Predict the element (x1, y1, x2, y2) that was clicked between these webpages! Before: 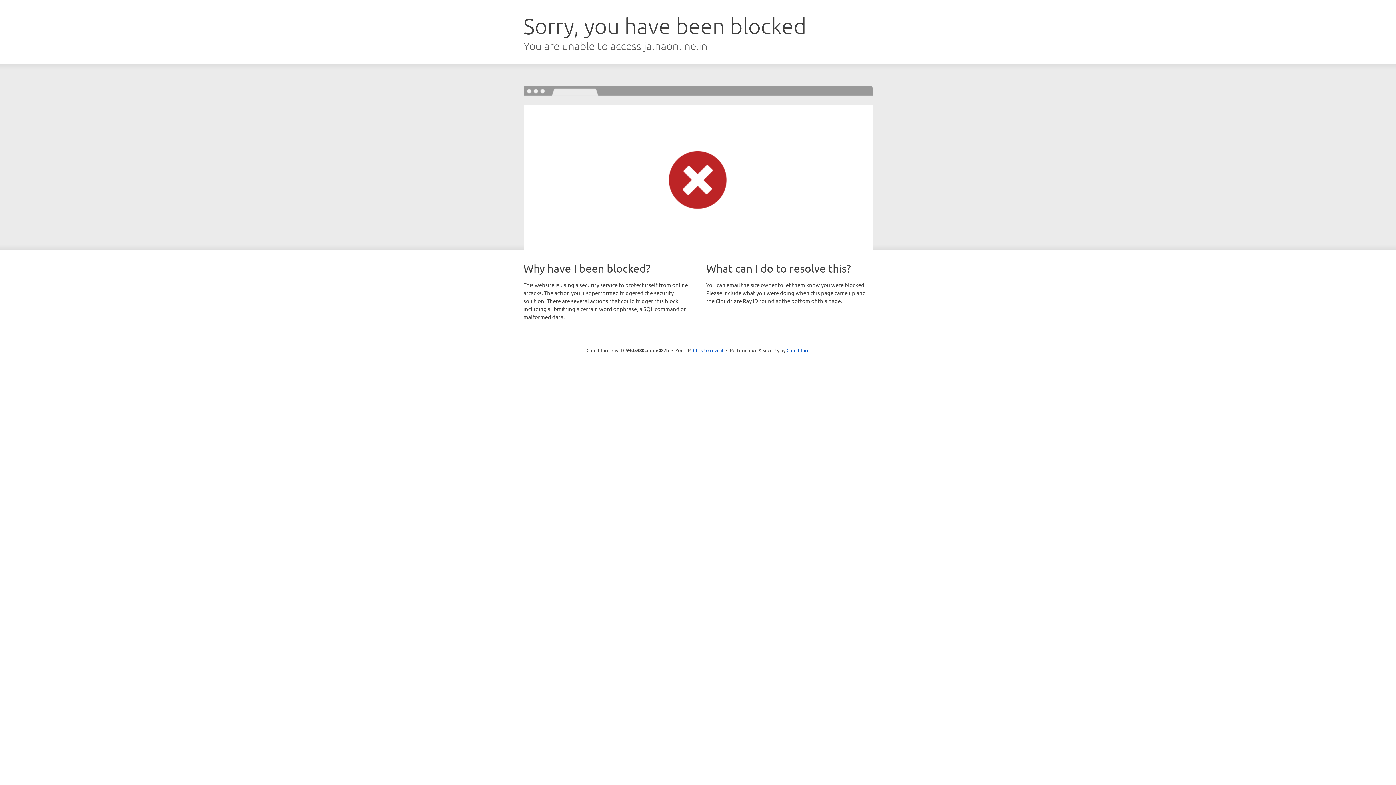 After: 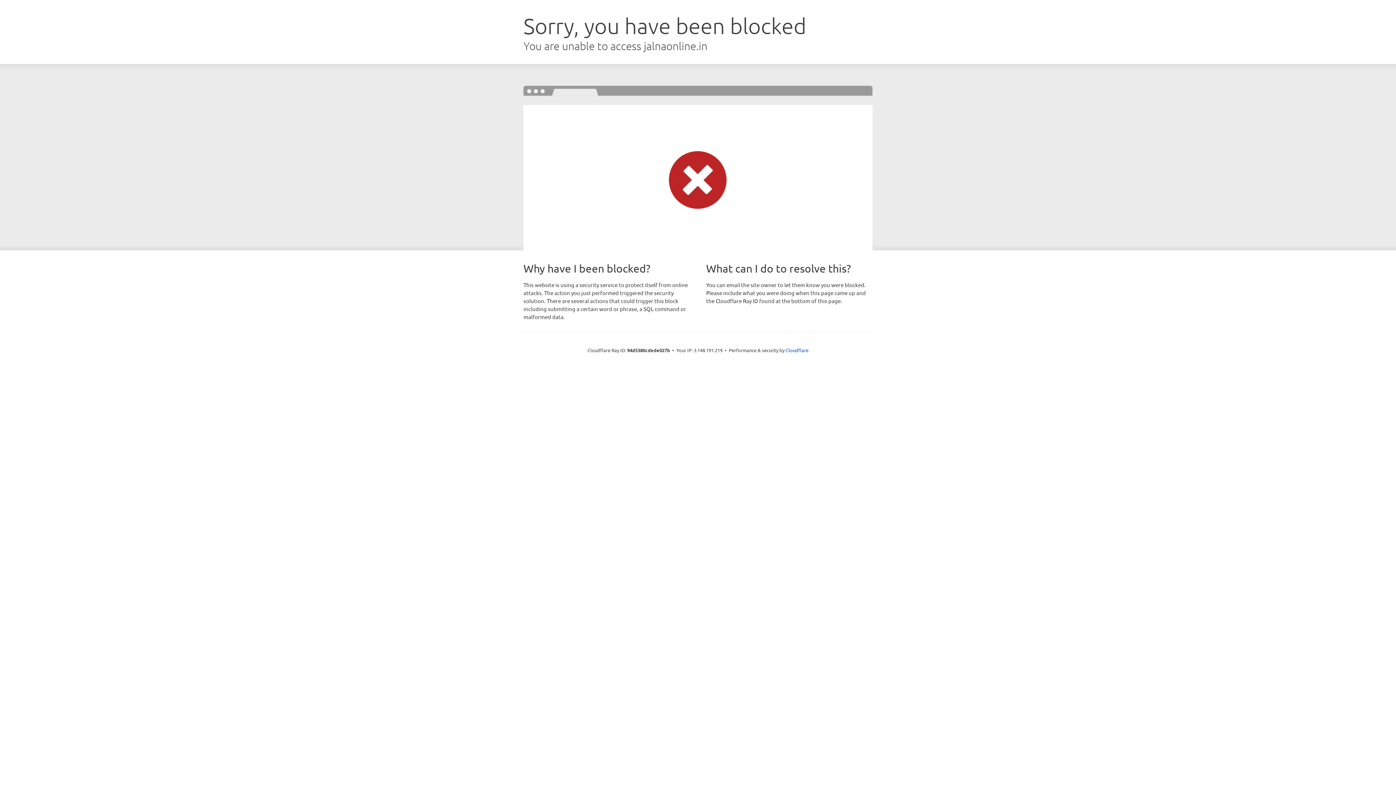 Action: label: Click to reveal bbox: (693, 346, 723, 353)